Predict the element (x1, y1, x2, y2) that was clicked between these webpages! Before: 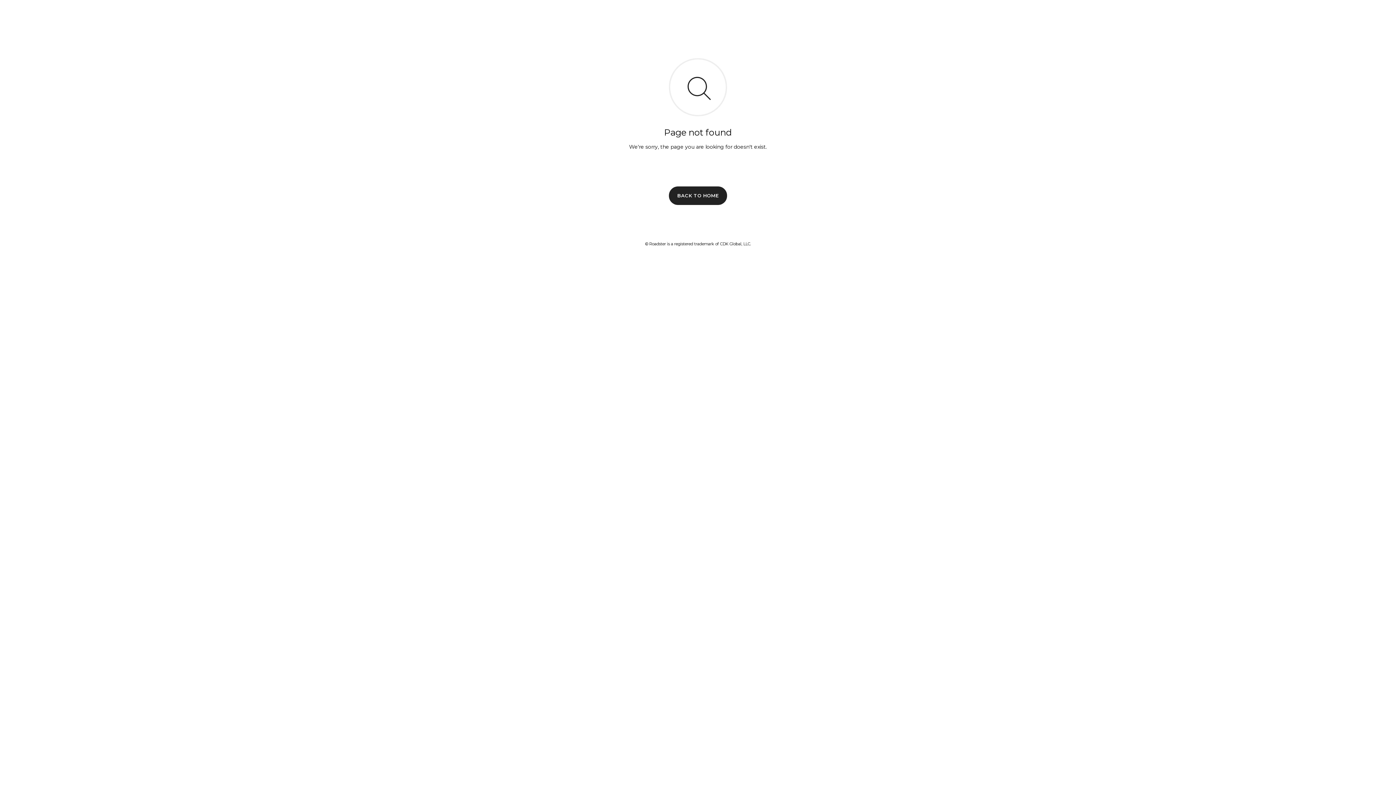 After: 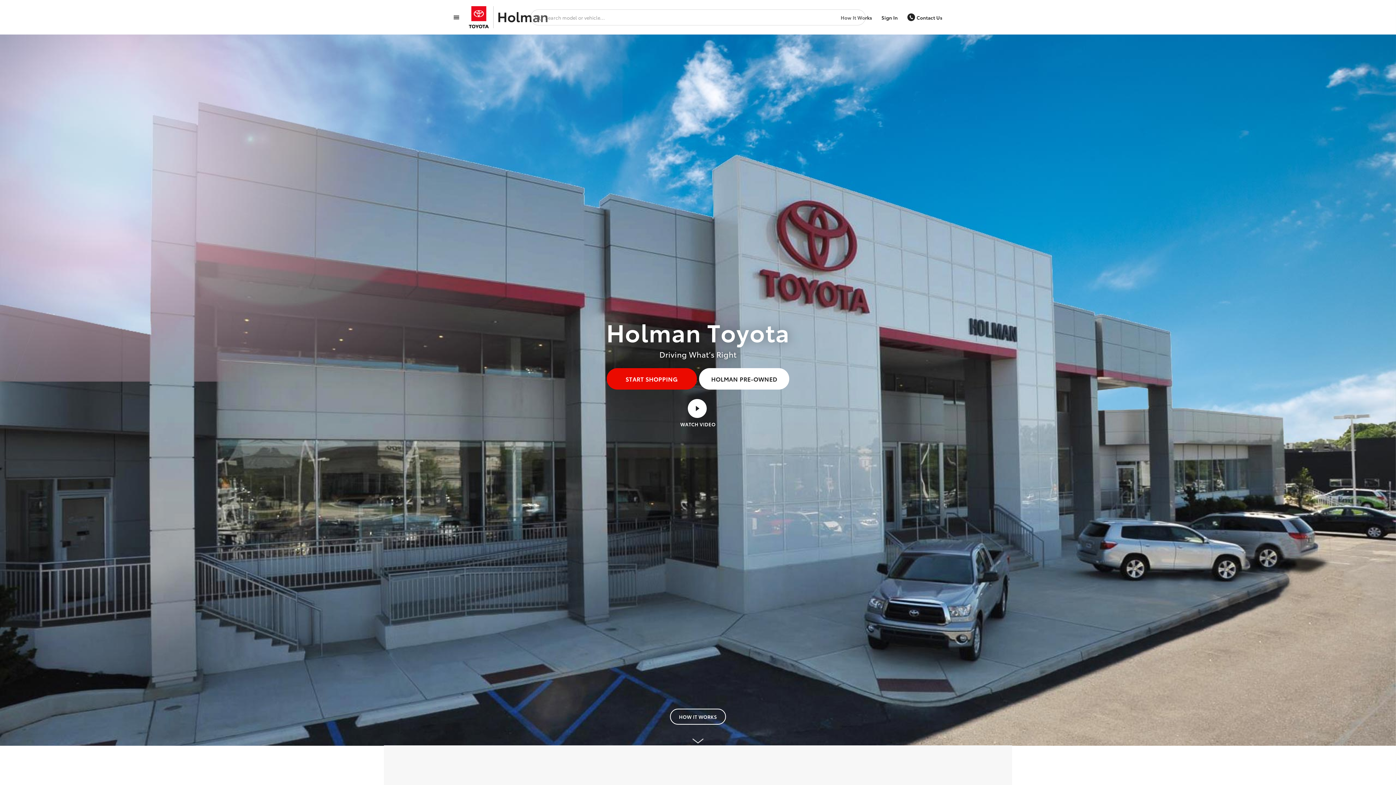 Action: bbox: (669, 186, 727, 204) label: BACK TO HOME